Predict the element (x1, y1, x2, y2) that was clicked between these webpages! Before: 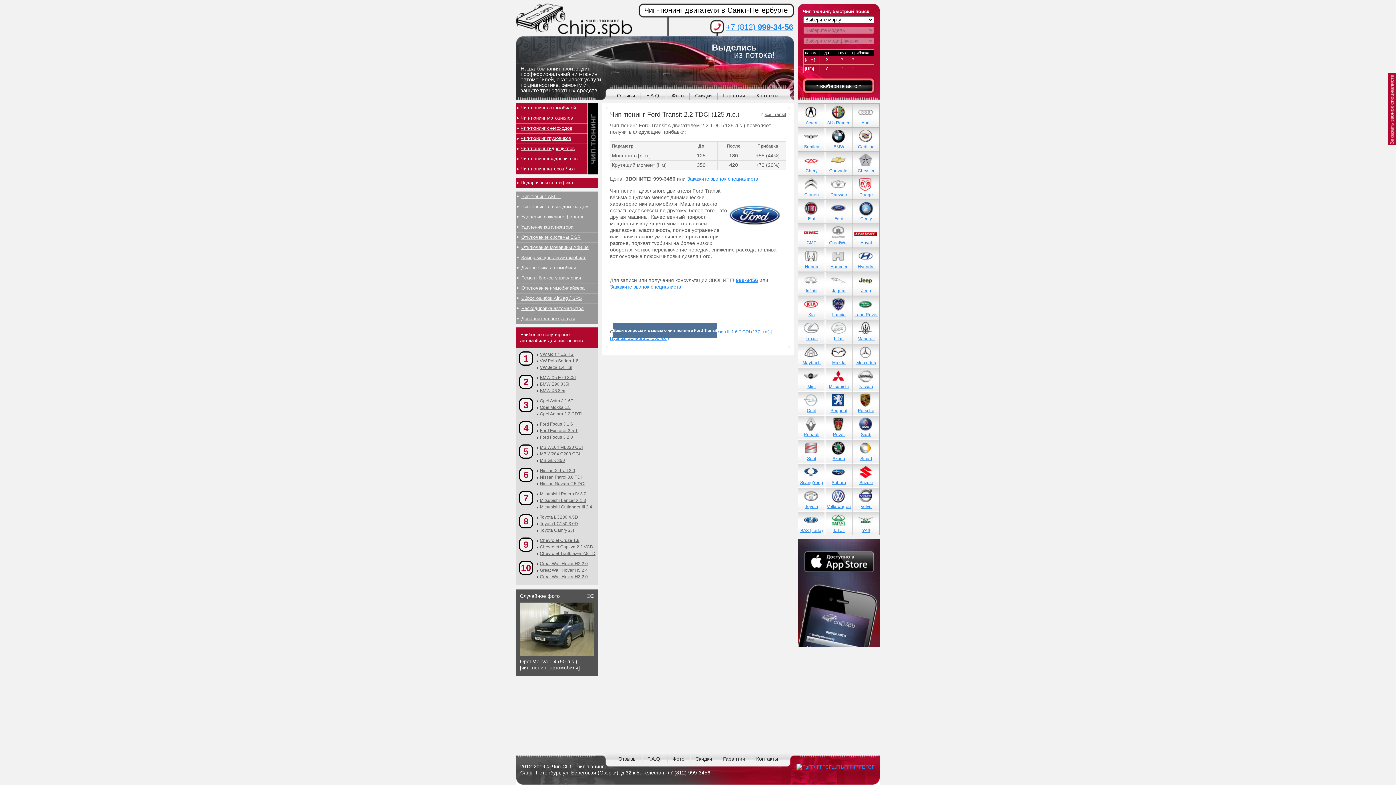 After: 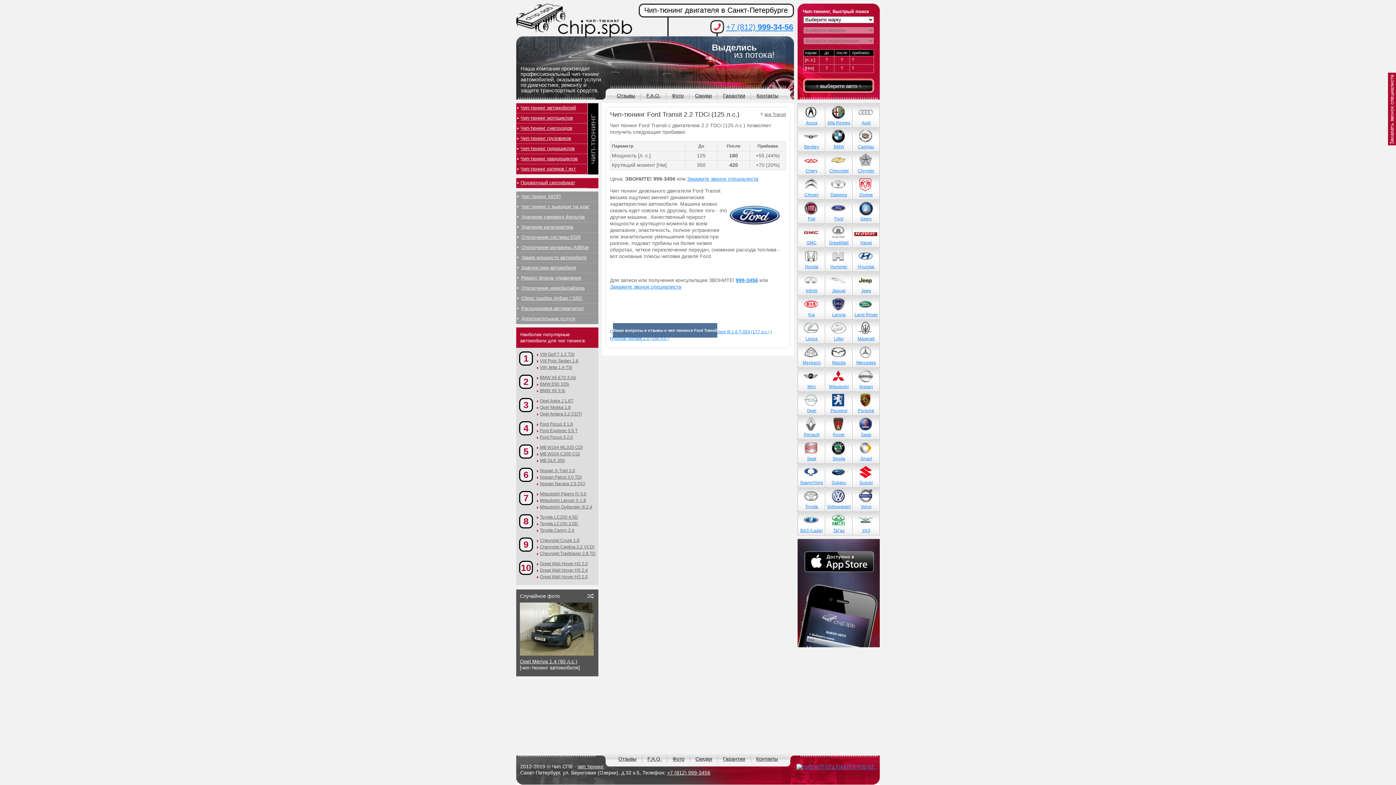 Action: bbox: (519, 444, 533, 458) label: 5